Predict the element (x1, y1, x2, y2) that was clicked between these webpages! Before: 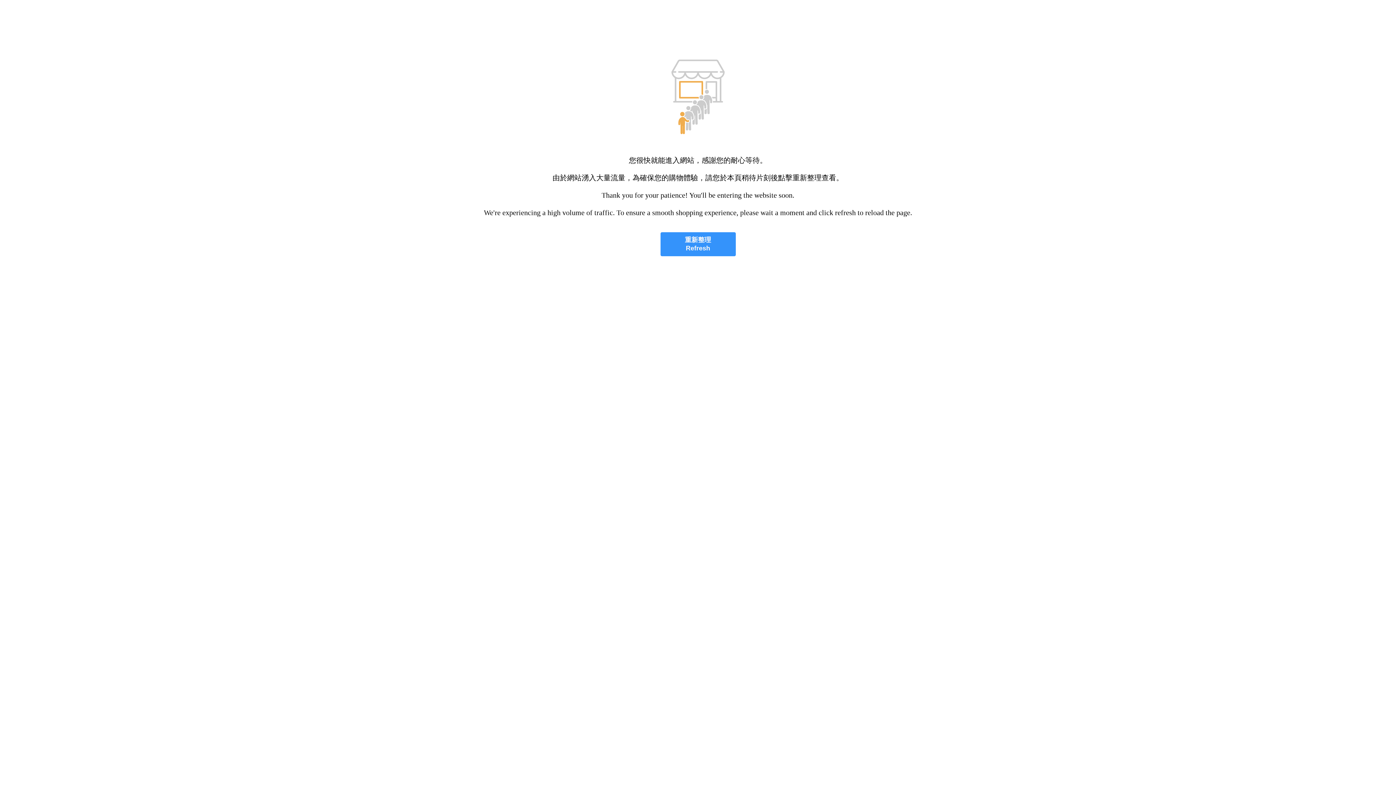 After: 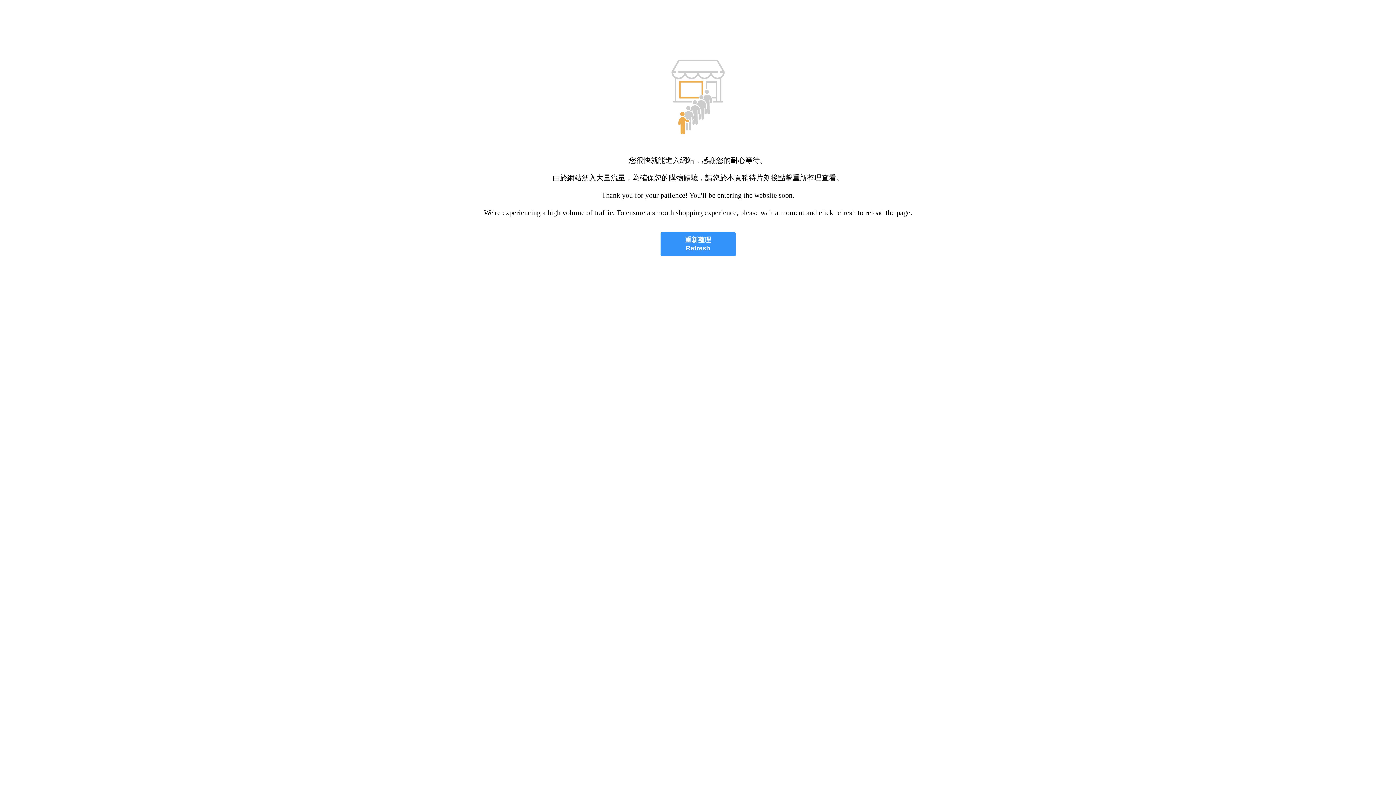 Action: label: 重新整理
Refresh bbox: (660, 232, 735, 256)